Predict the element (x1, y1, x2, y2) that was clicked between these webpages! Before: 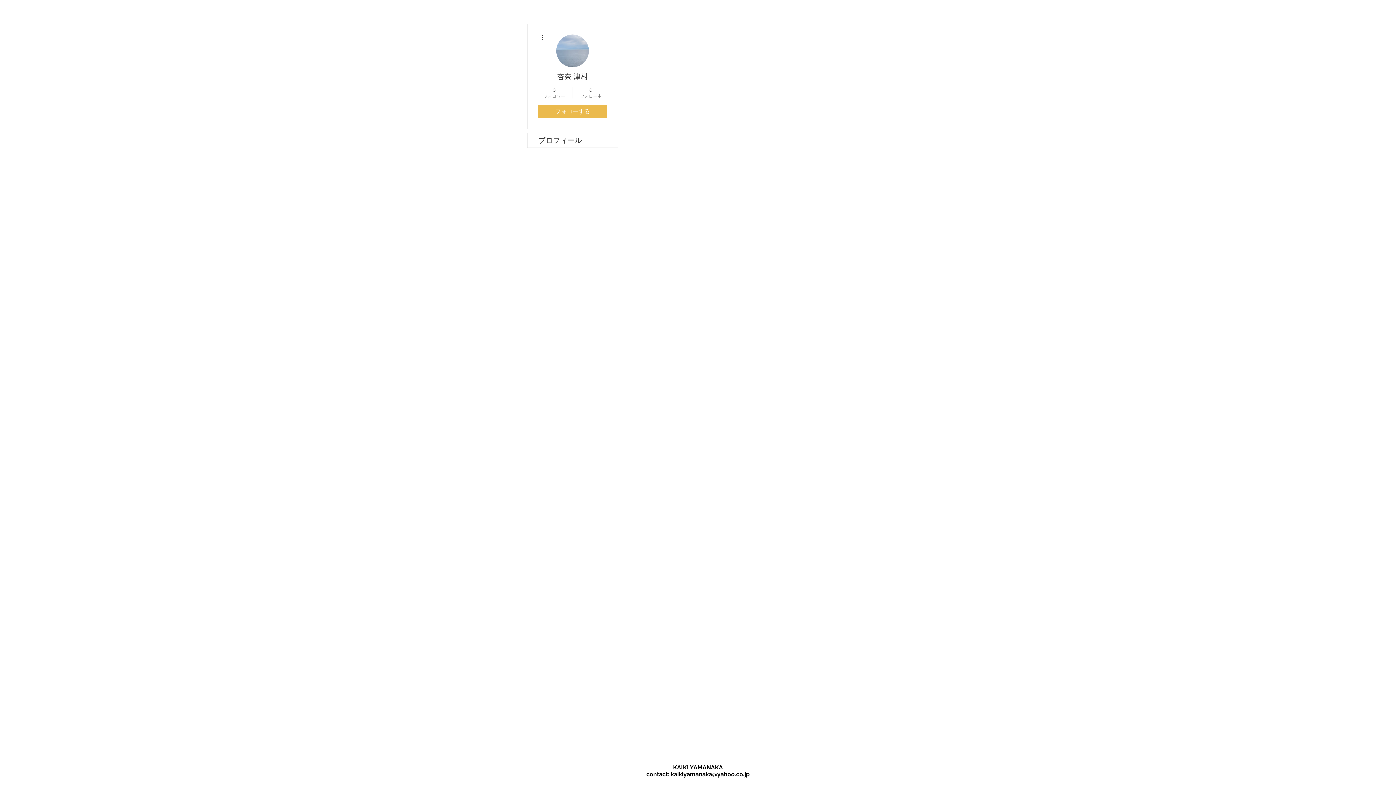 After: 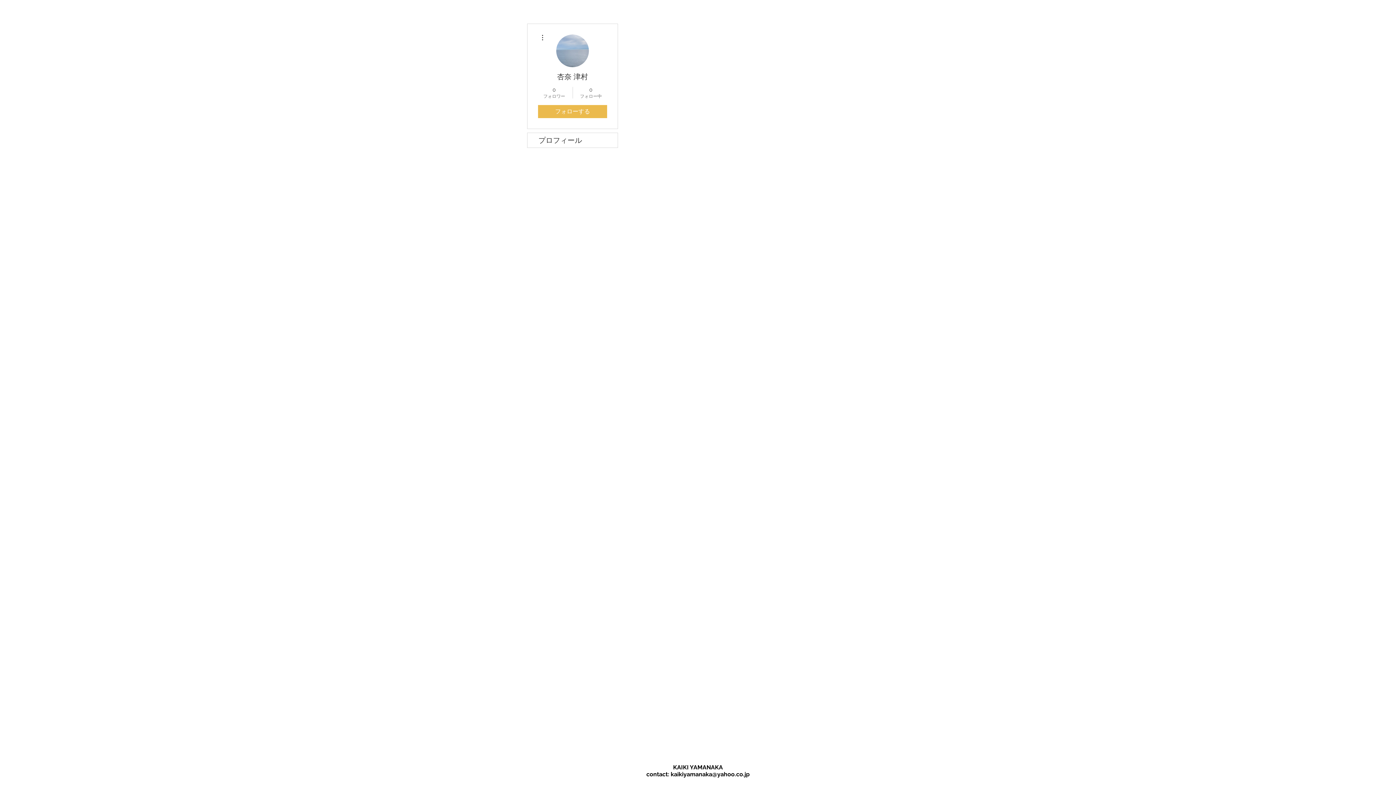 Action: bbox: (538, 33, 546, 41)